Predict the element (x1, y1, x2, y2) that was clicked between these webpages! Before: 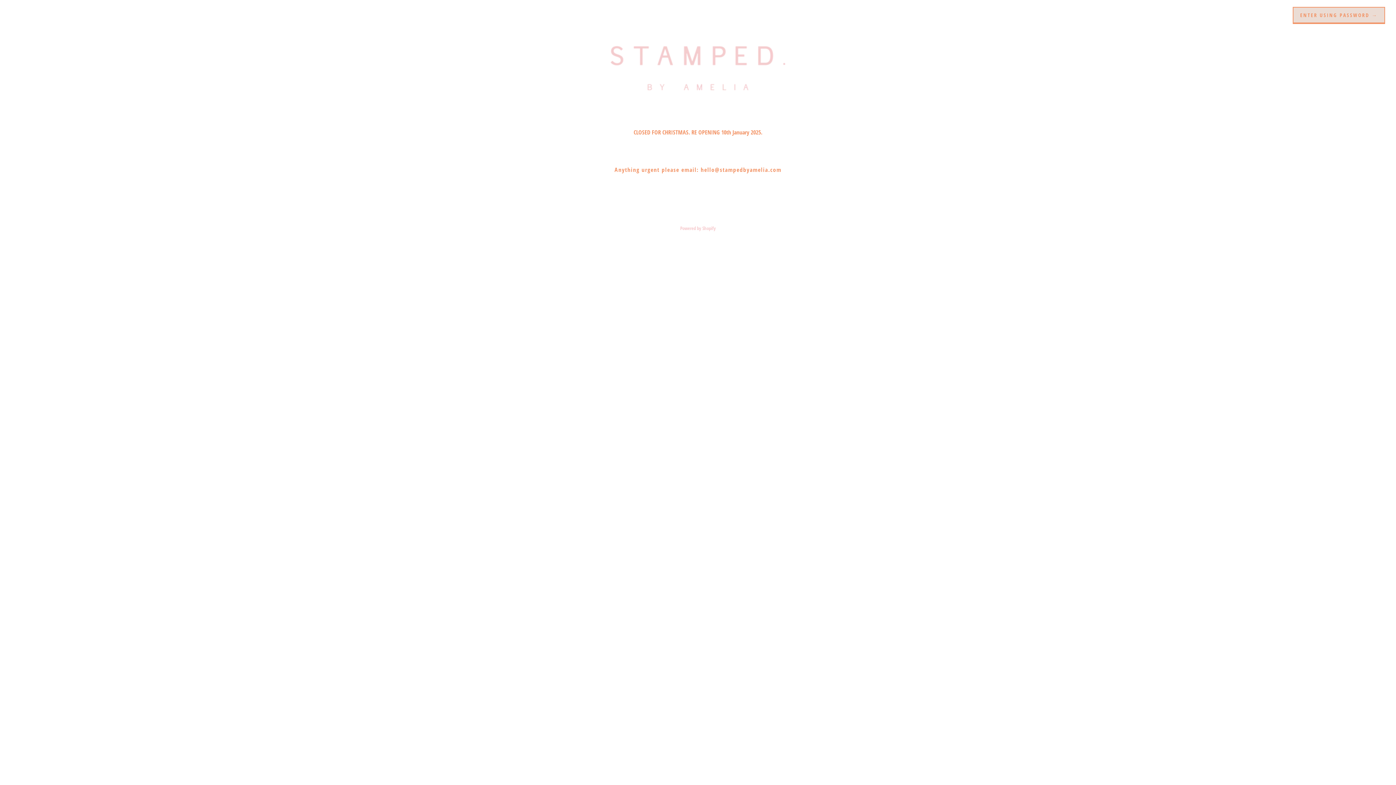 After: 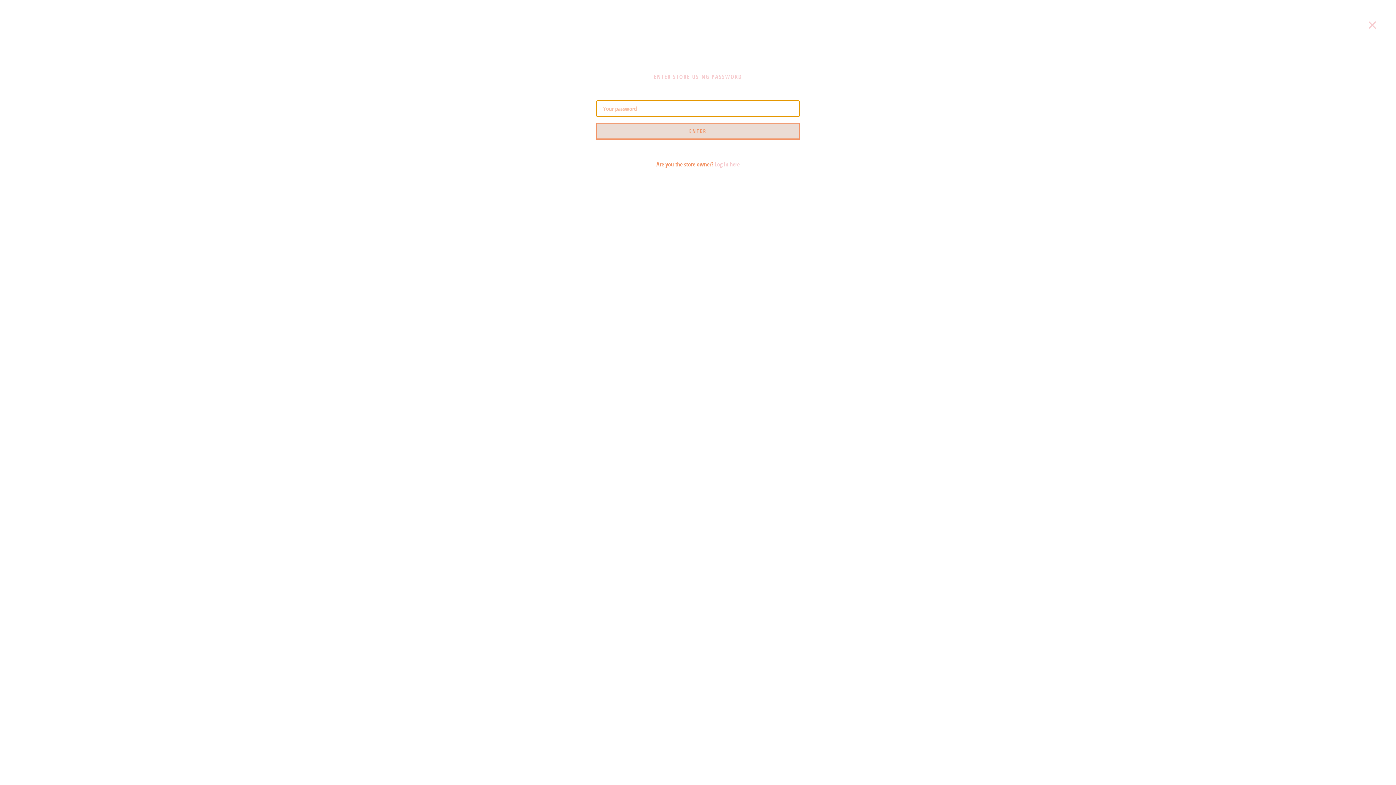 Action: label: ENTER USING PASSWORD → bbox: (1293, 6, 1385, 24)